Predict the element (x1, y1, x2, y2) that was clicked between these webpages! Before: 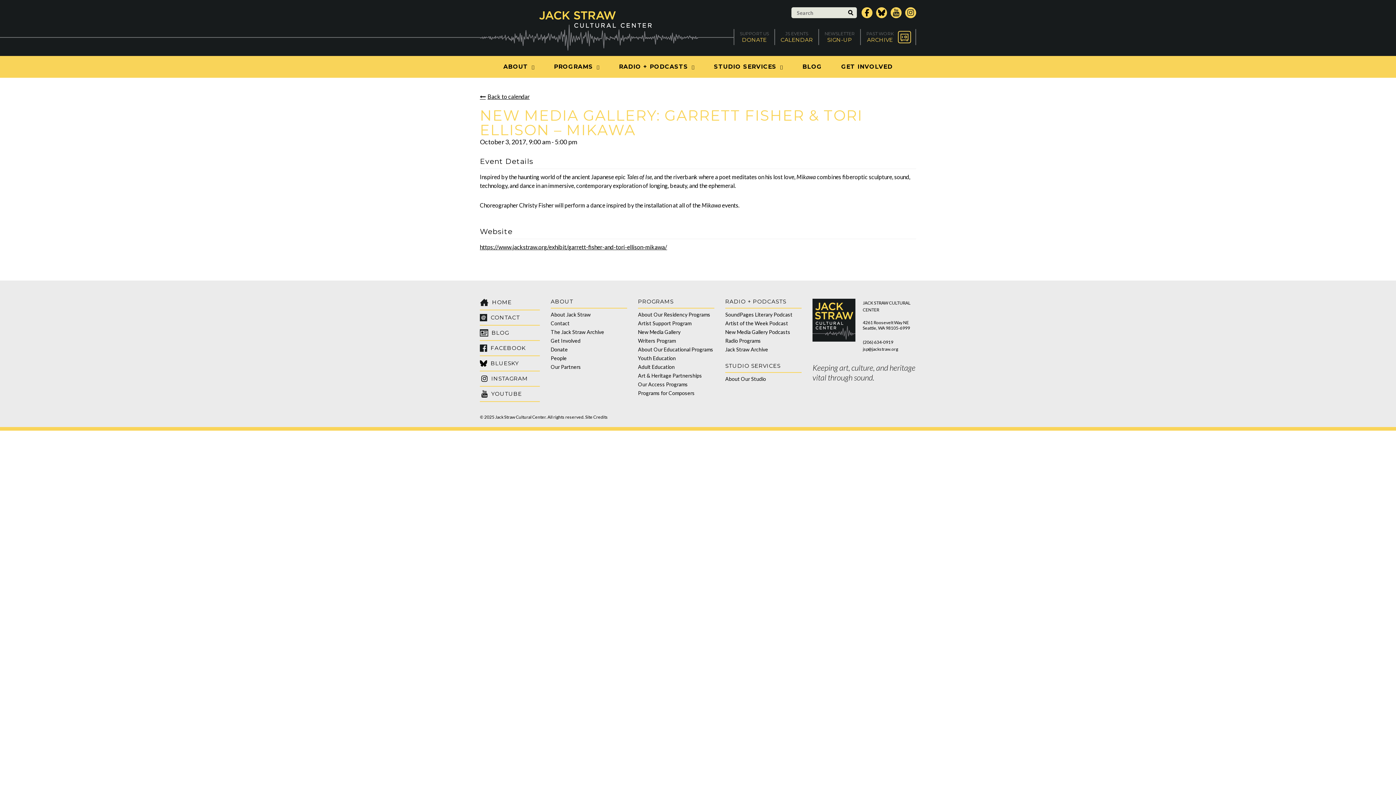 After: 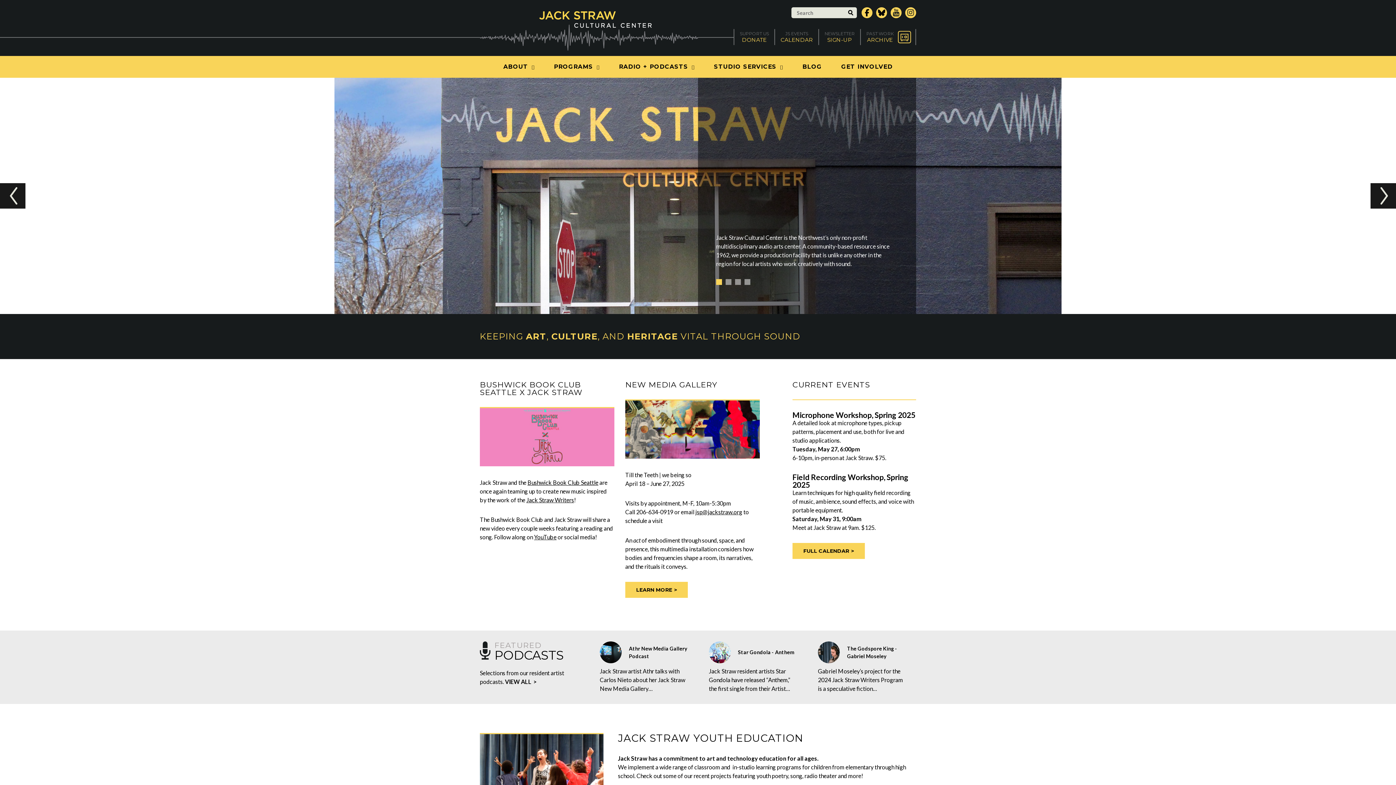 Action: bbox: (480, 298, 511, 305) label:  HOME